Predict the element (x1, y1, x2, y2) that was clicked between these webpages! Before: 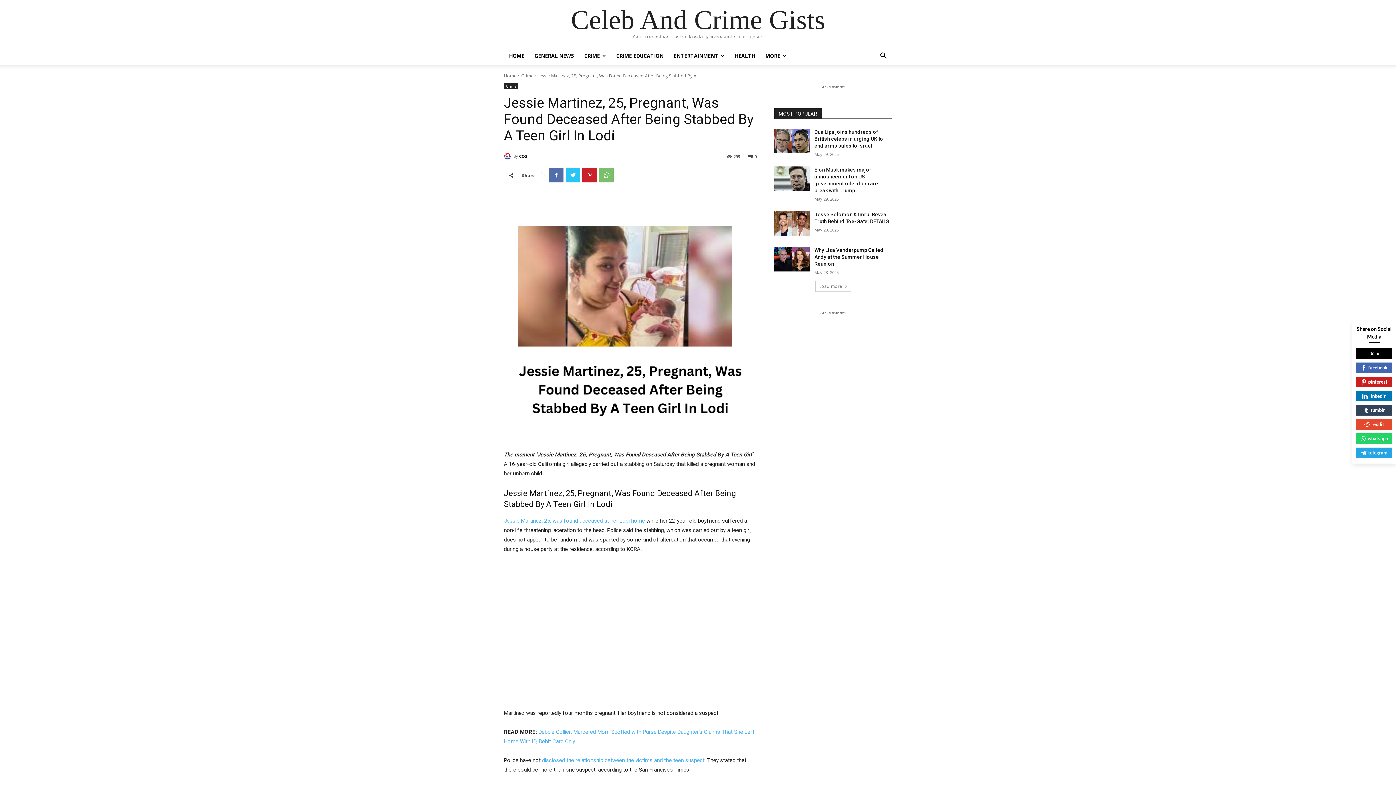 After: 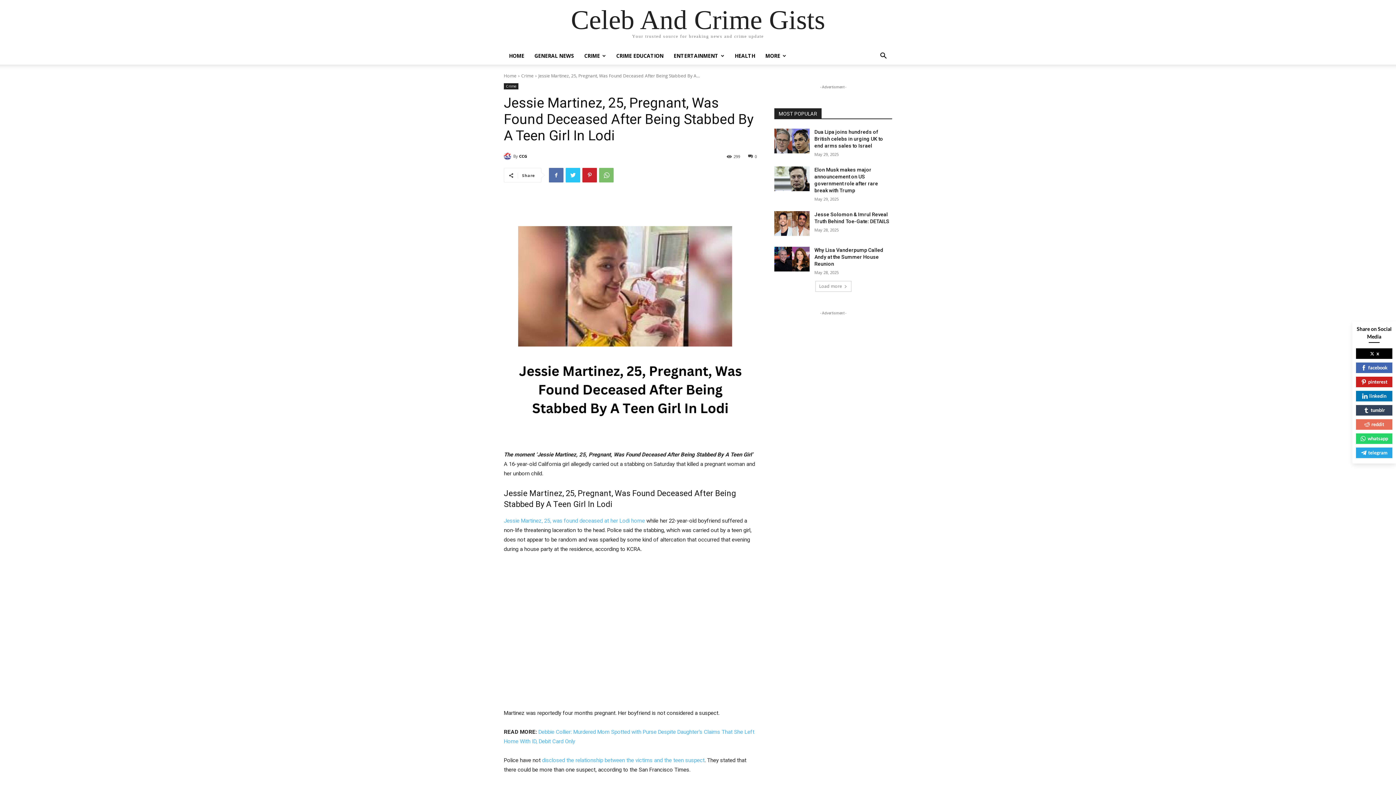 Action: label: reddit bbox: (1356, 419, 1392, 430)